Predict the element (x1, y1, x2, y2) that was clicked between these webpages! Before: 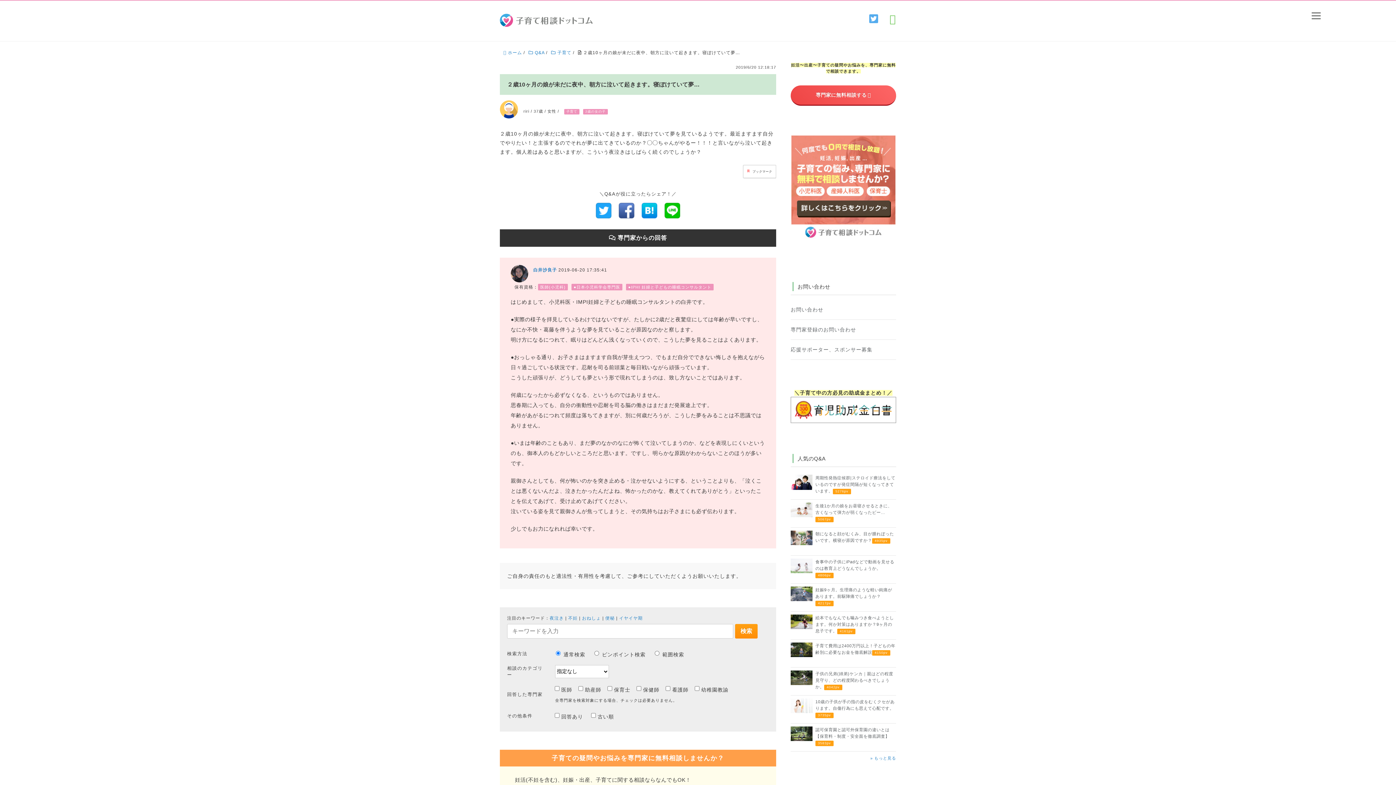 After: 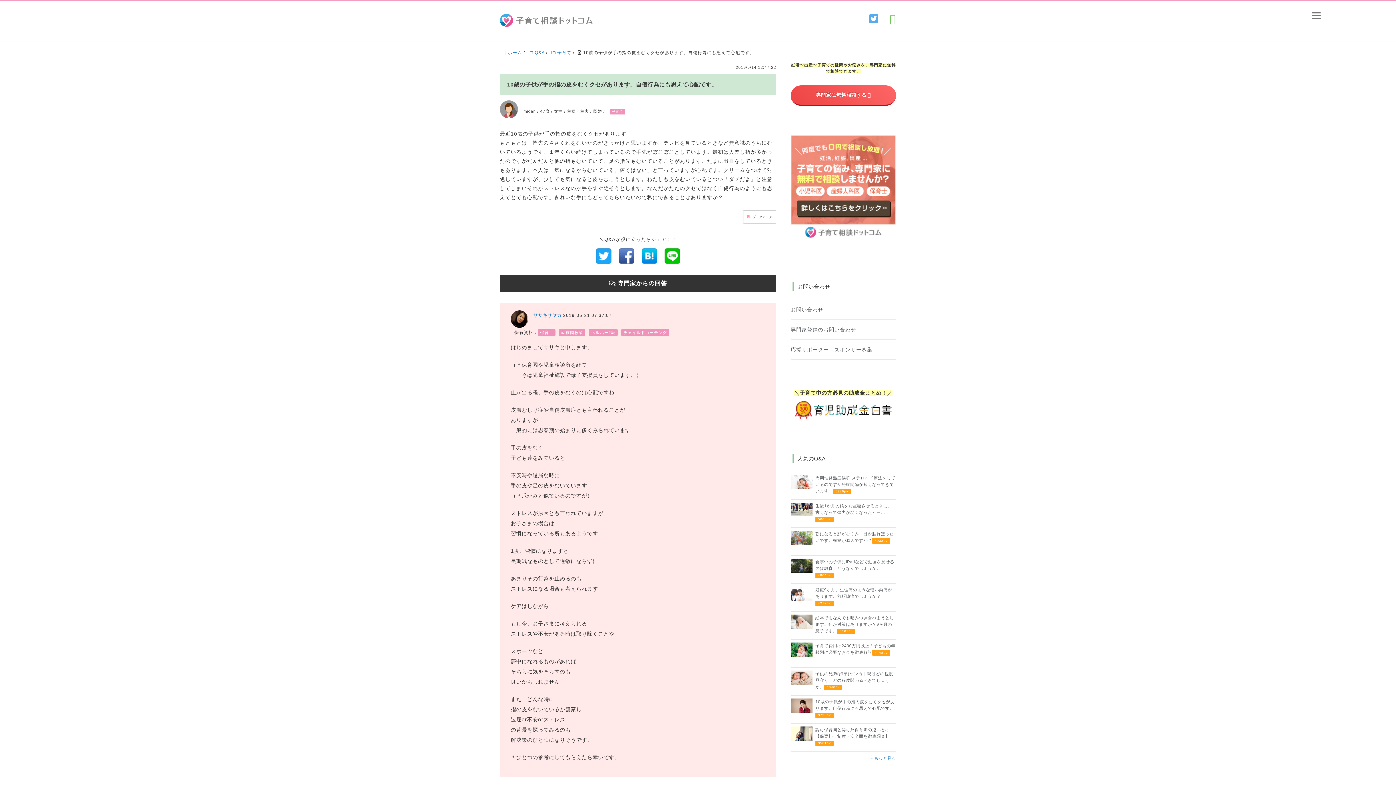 Action: label: 10歳の子供が手の指の皮をむくクセがあります。自傷行為にも思えて心配です。3735pv bbox: (790, 695, 896, 723)